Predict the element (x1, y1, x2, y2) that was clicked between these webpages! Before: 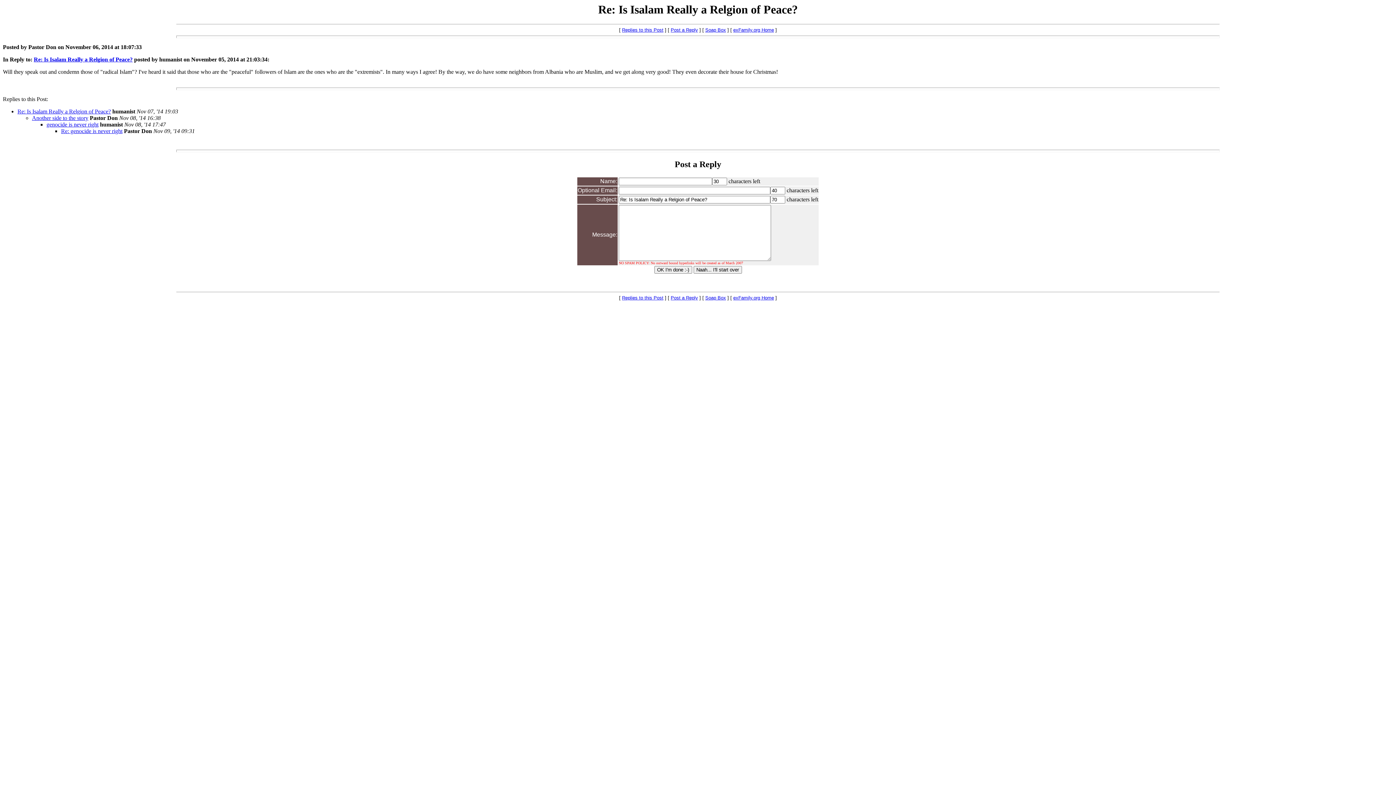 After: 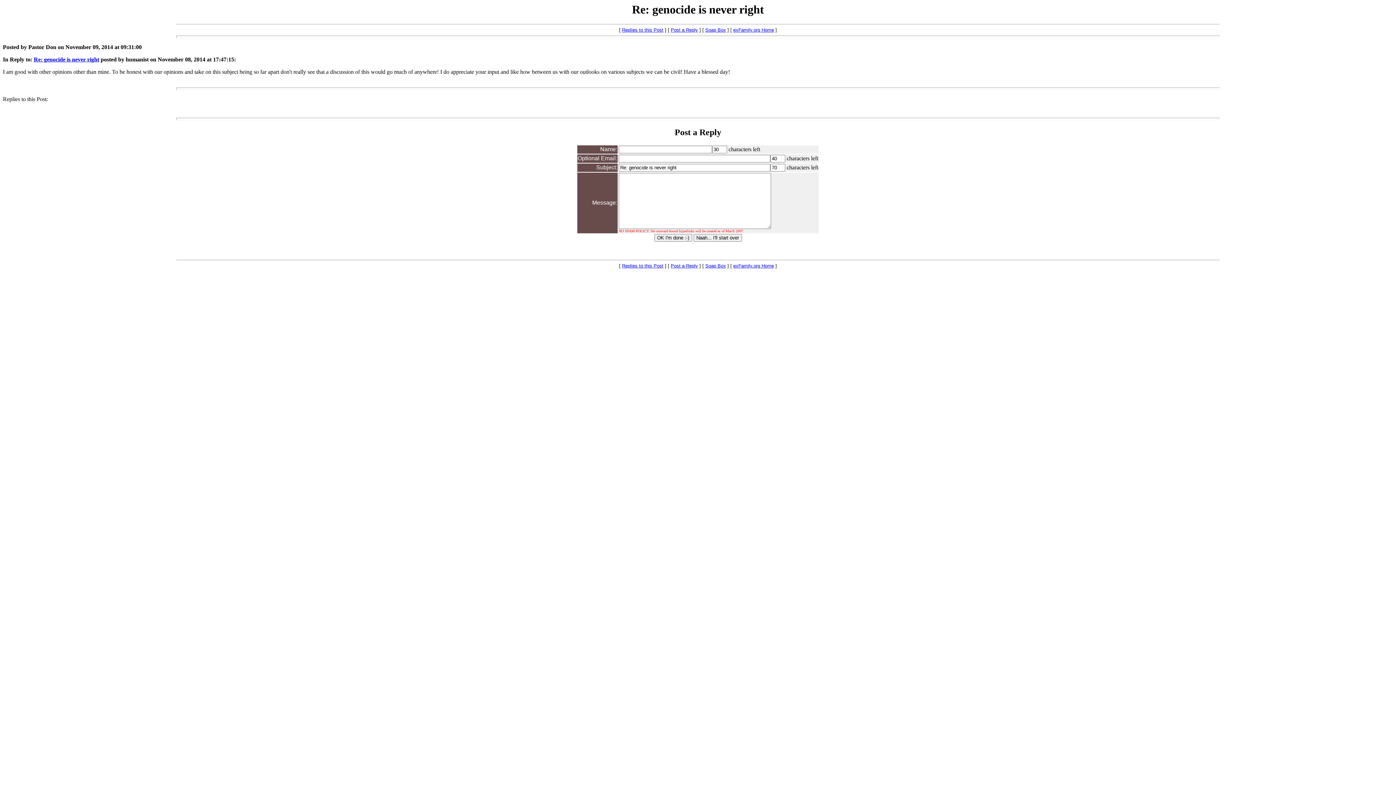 Action: bbox: (61, 128, 122, 134) label: Re: genocide is never right